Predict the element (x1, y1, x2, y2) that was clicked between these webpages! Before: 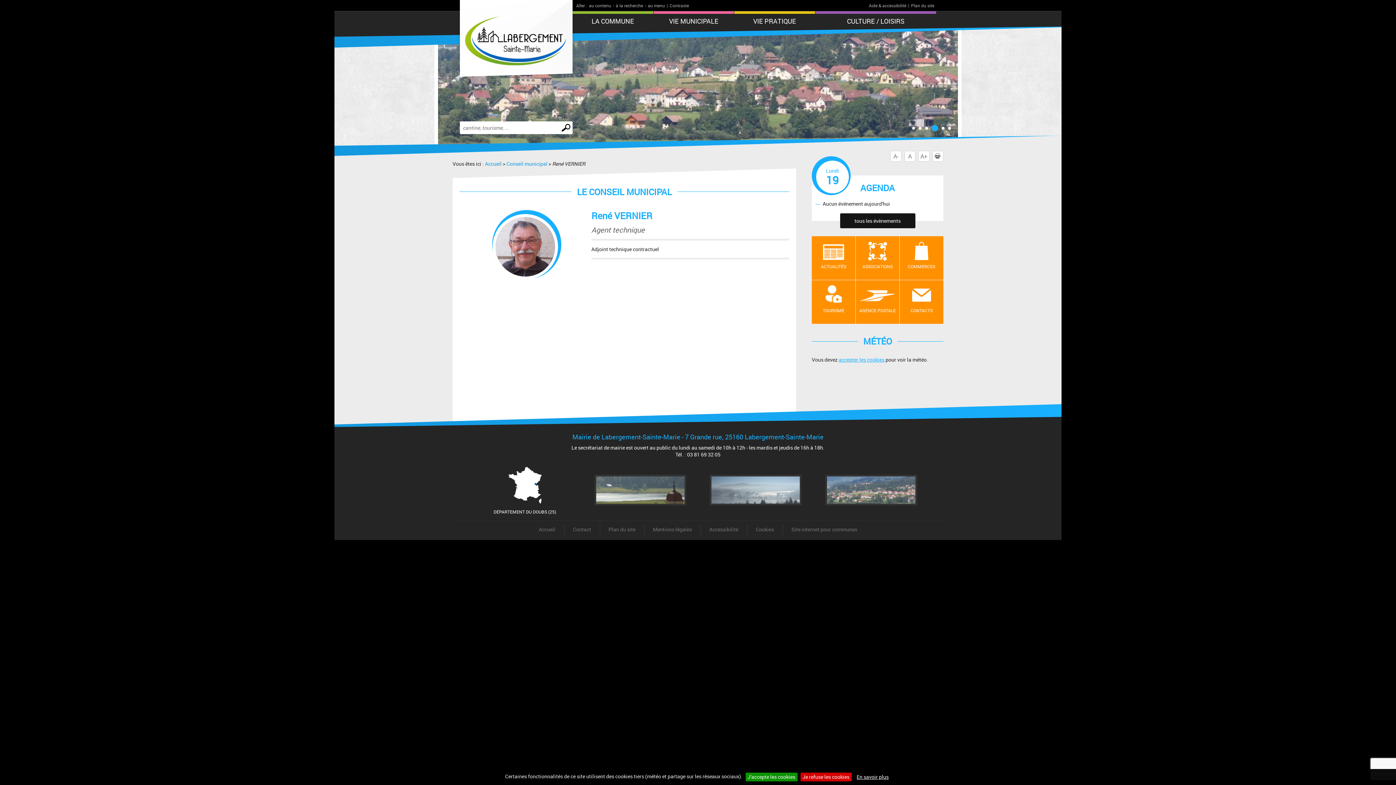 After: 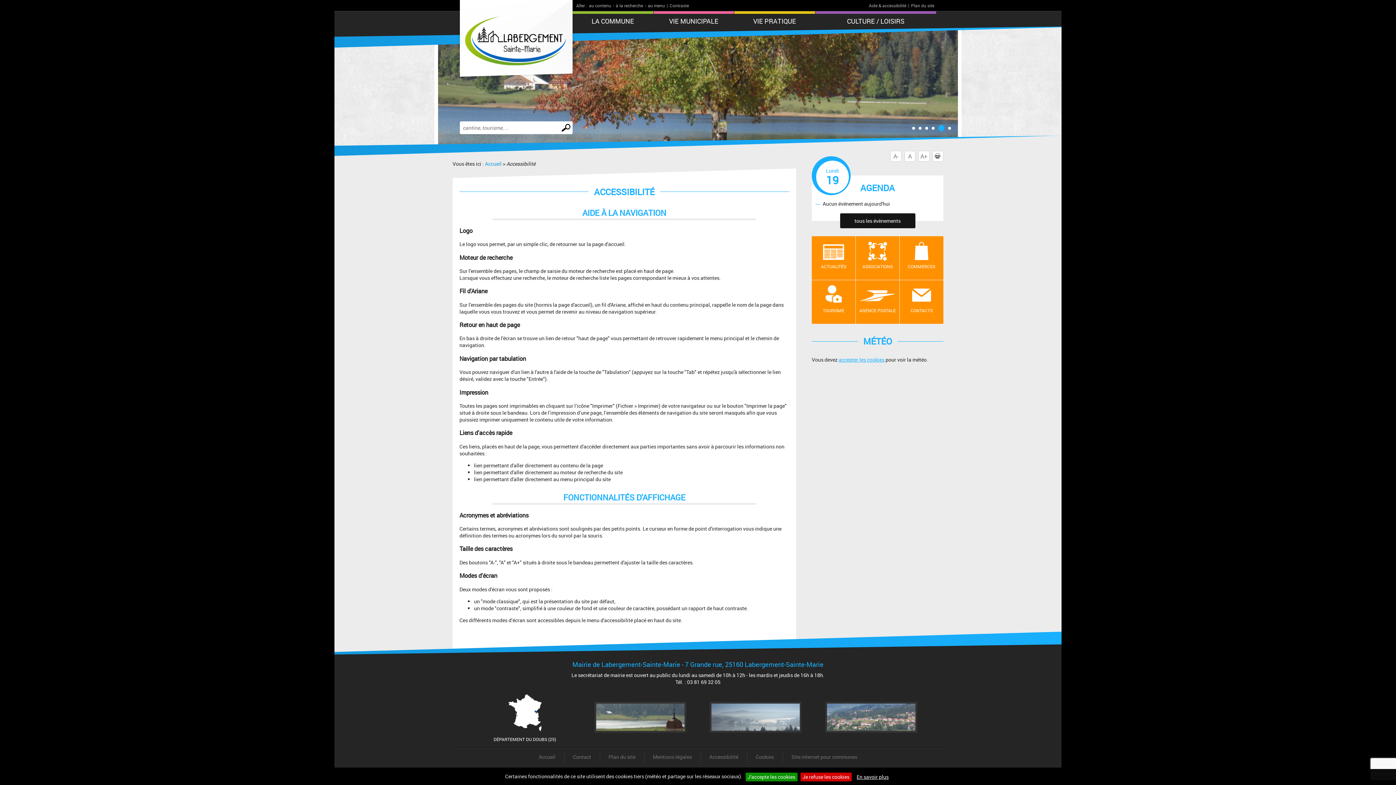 Action: label: Accessibilité bbox: (705, 524, 742, 534)